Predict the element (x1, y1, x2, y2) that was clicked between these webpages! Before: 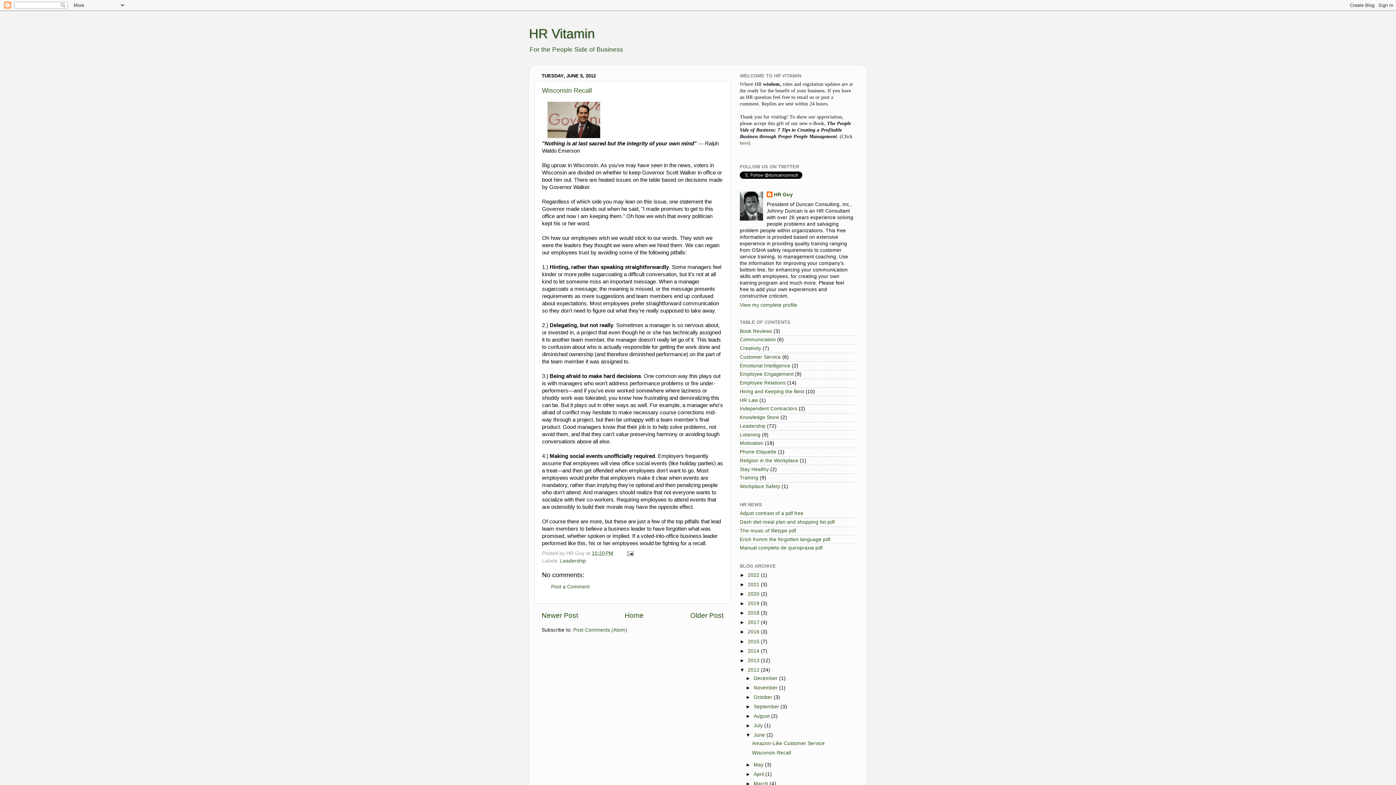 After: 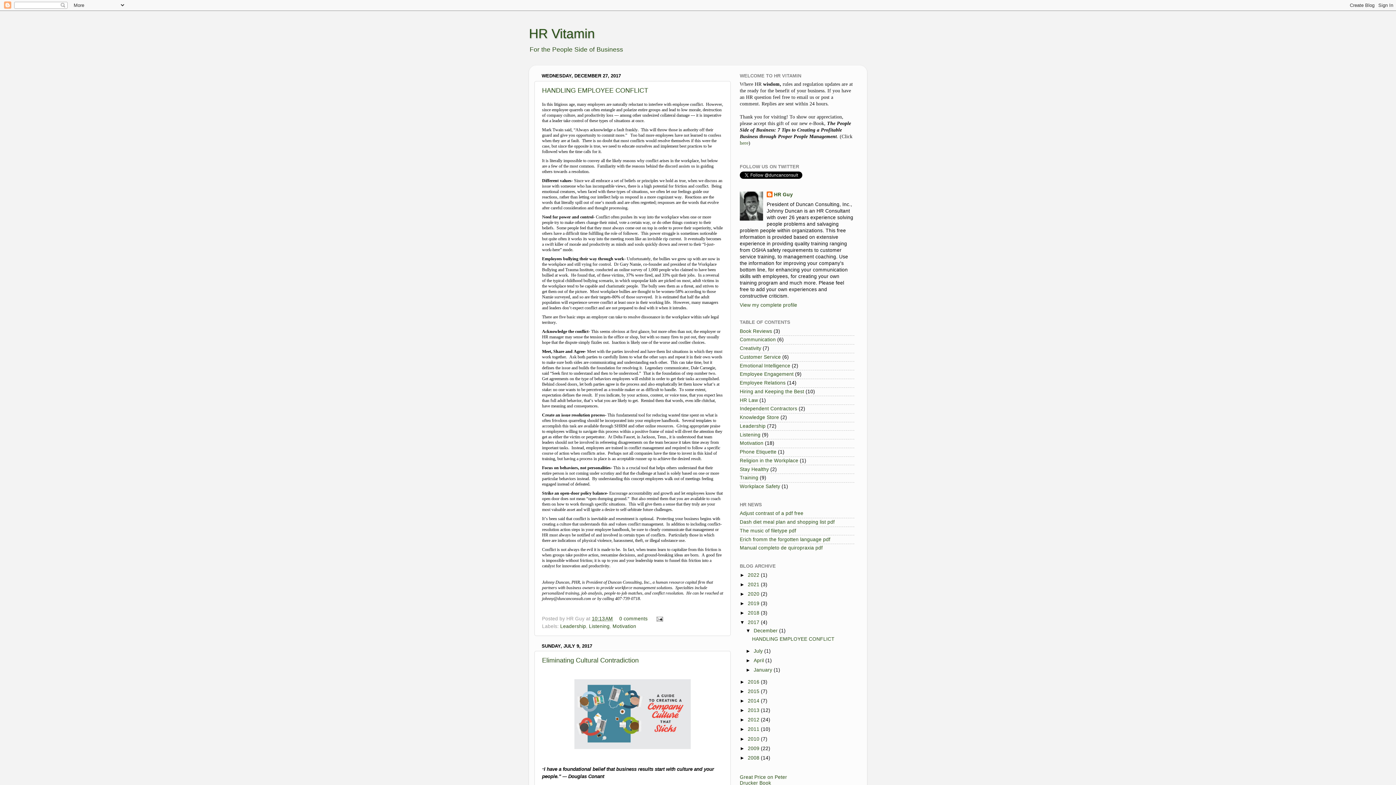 Action: bbox: (748, 620, 761, 625) label: 2017 